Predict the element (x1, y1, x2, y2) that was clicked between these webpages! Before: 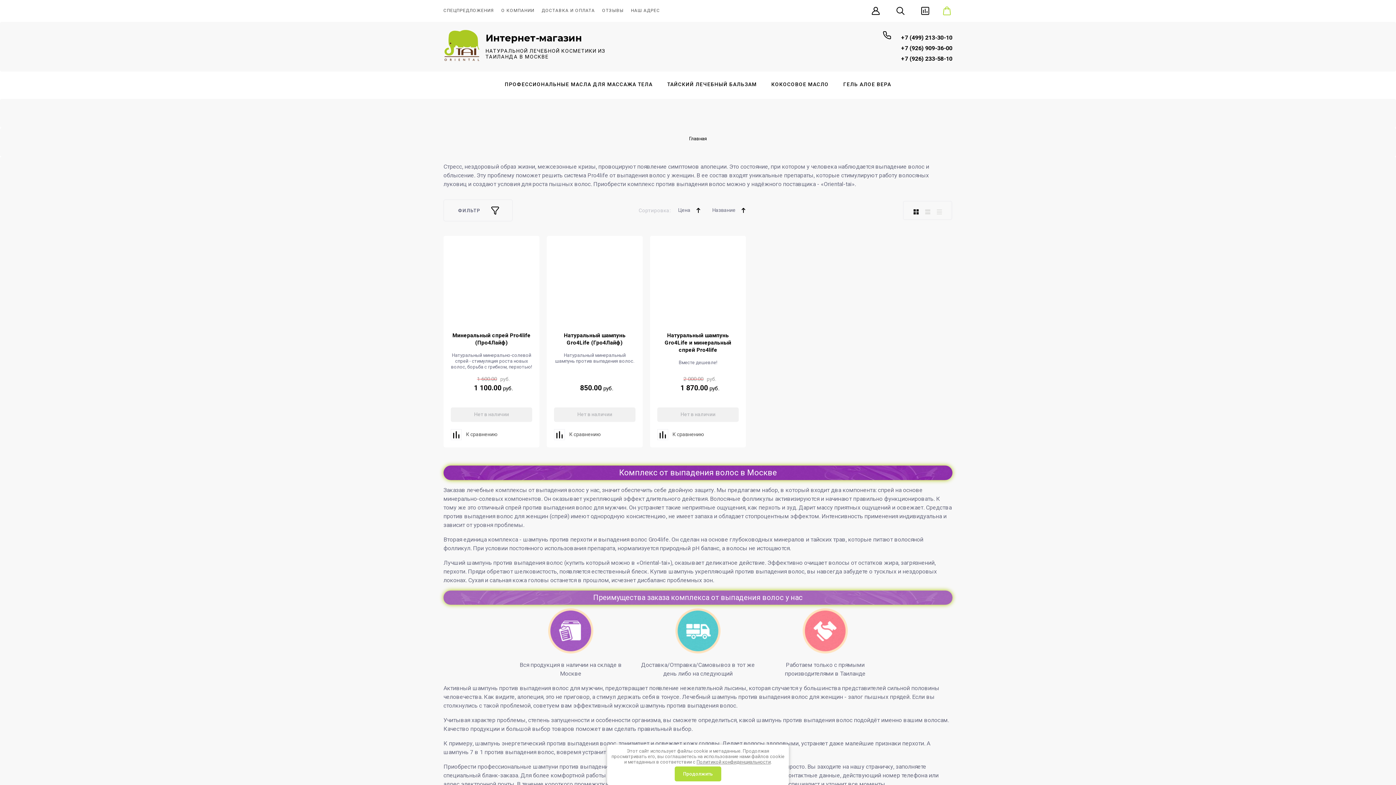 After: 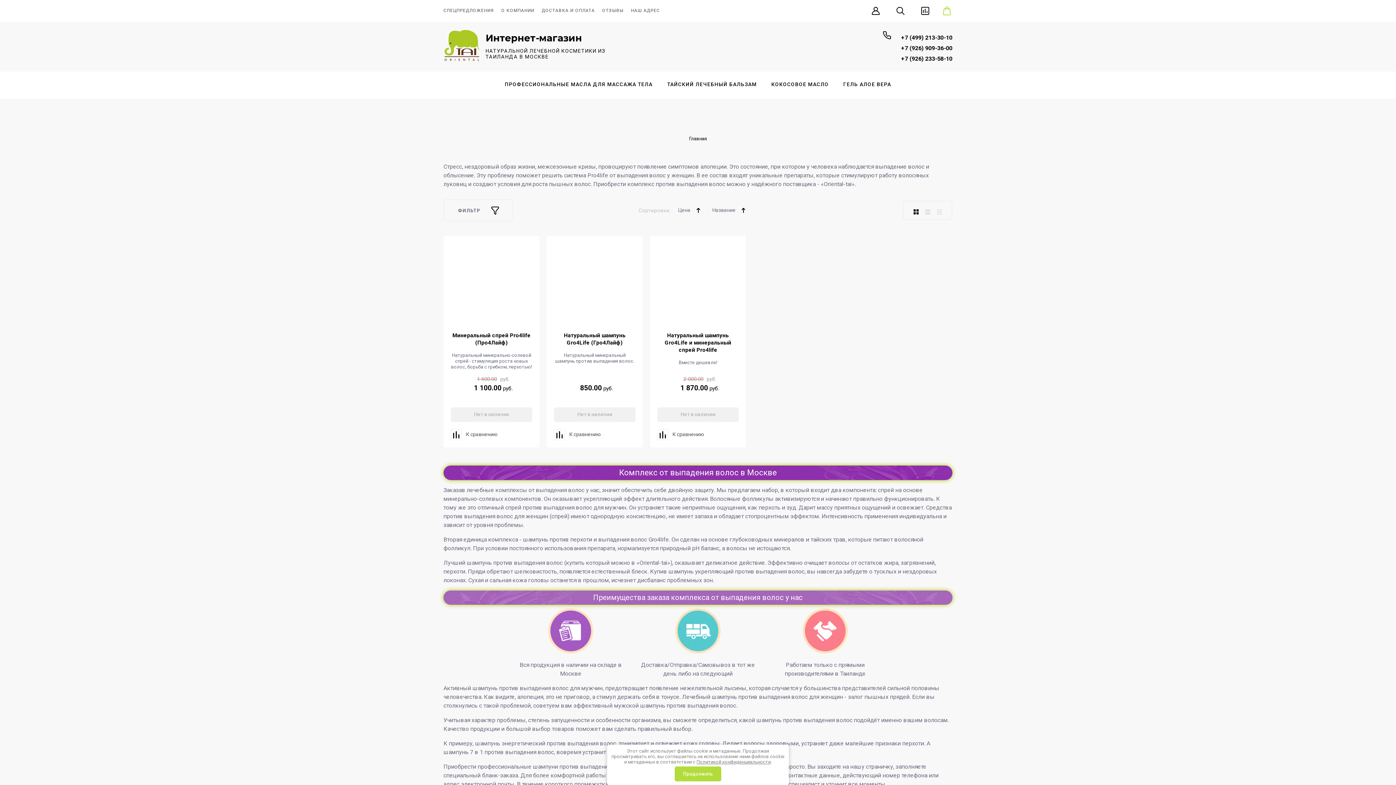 Action: bbox: (901, 55, 952, 62) label: +7 (926) 233-58-10